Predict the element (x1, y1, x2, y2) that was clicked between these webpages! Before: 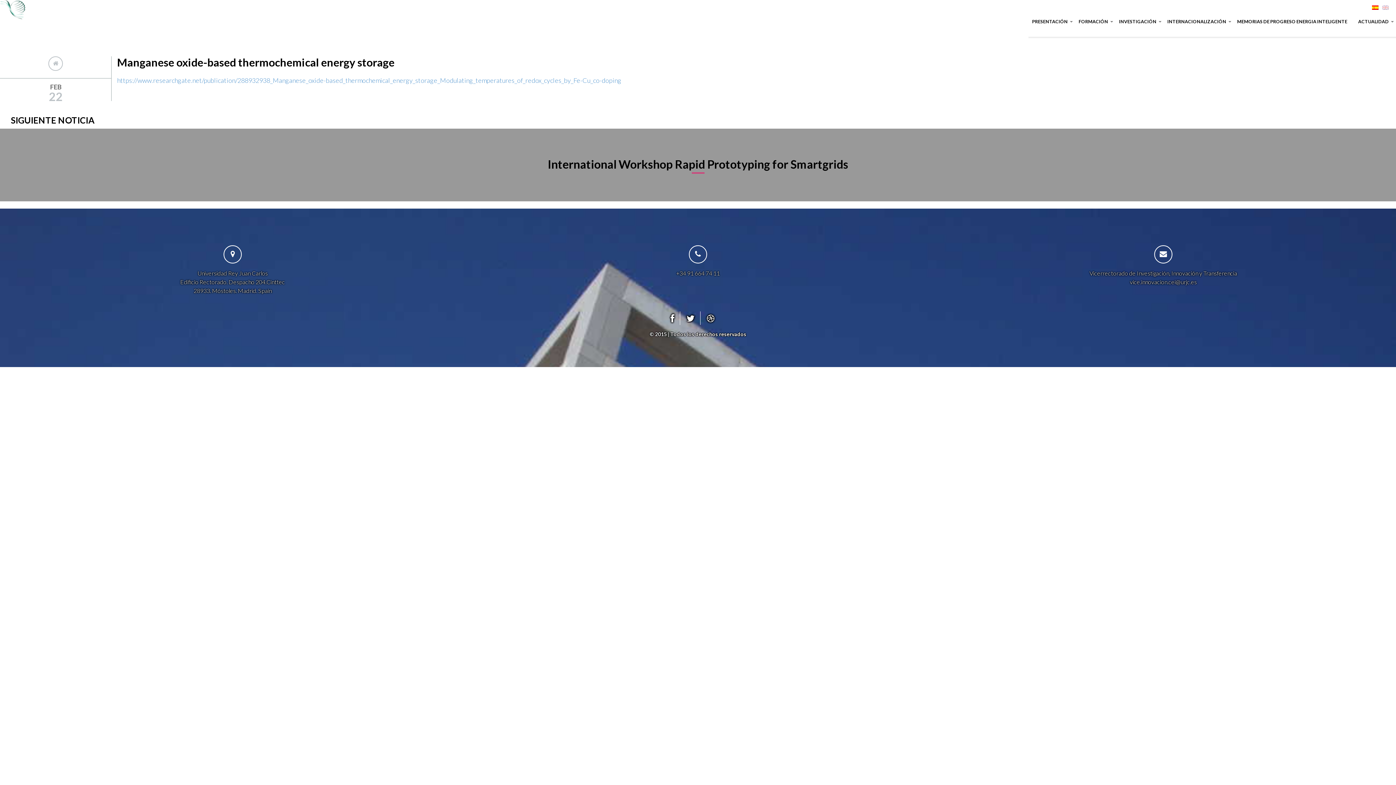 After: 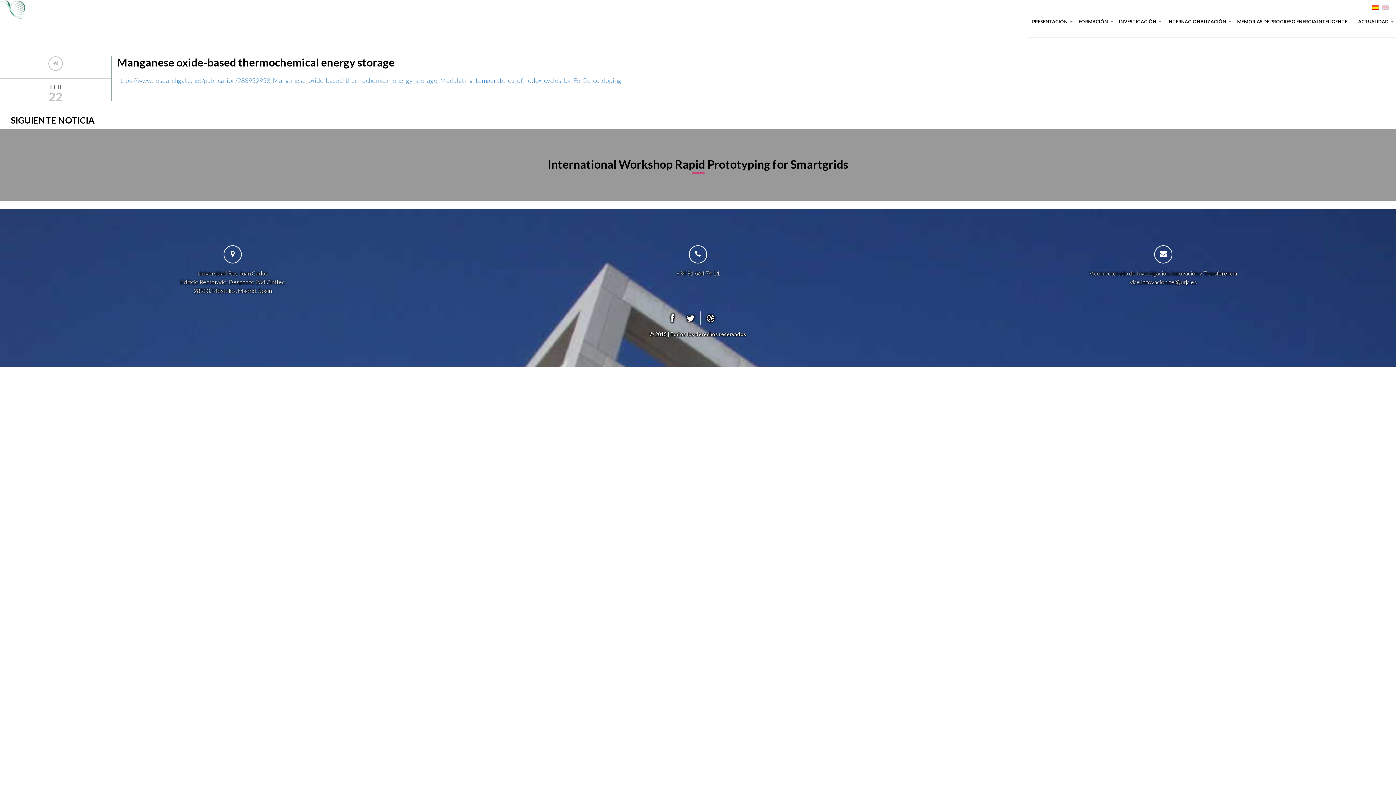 Action: bbox: (1372, 3, 1378, 9)